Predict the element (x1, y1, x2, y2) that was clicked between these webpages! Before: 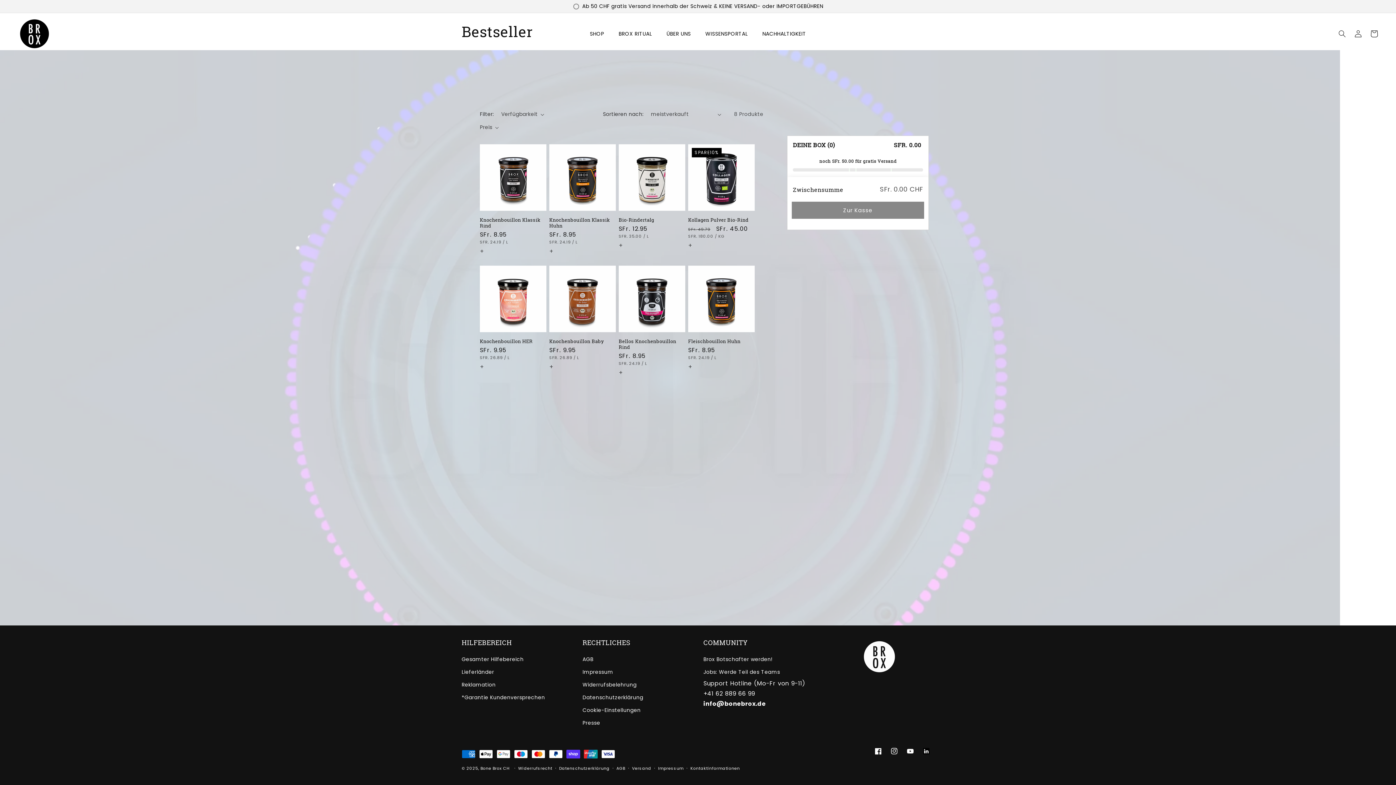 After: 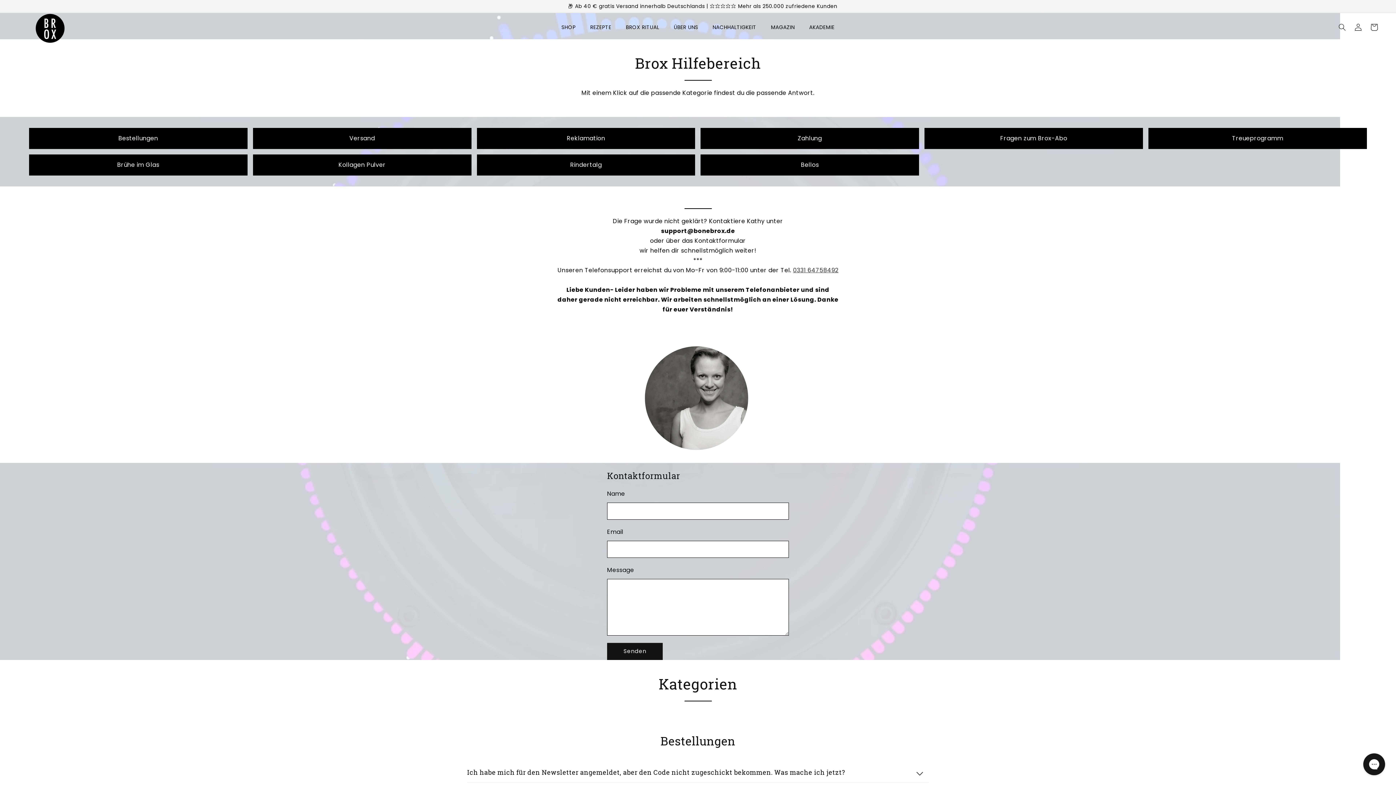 Action: label: Lieferländer bbox: (461, 666, 494, 678)